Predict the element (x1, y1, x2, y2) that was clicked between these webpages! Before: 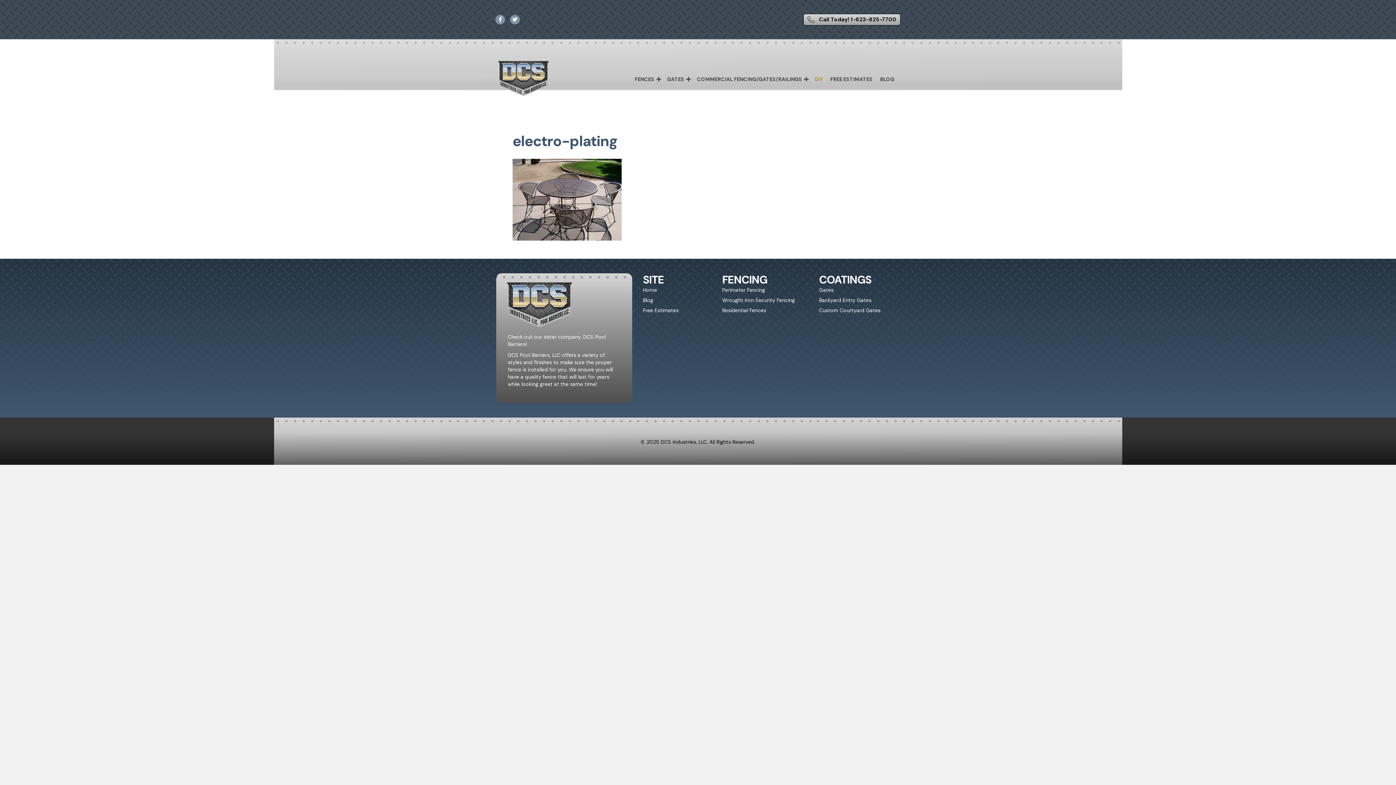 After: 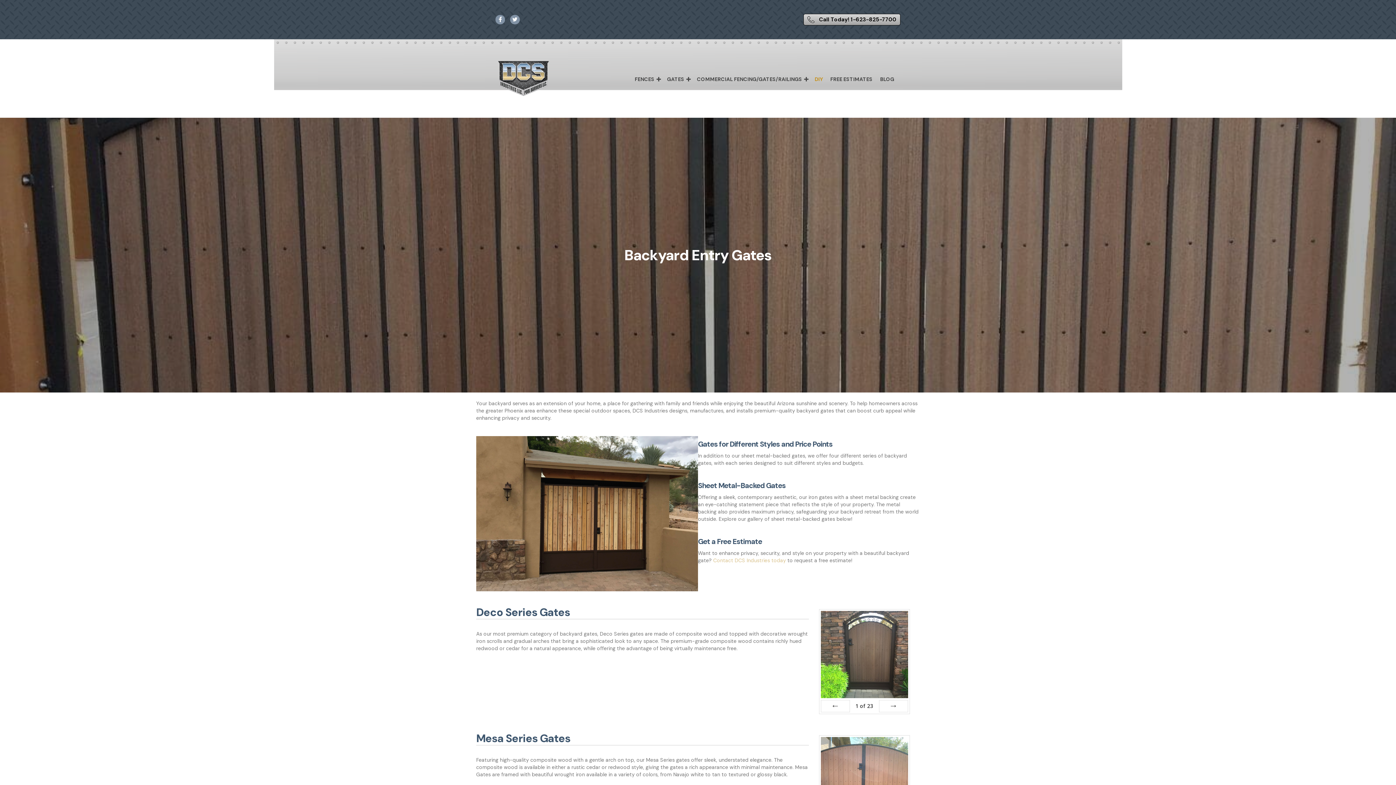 Action: bbox: (819, 297, 871, 303) label: Backyard Entry Gates